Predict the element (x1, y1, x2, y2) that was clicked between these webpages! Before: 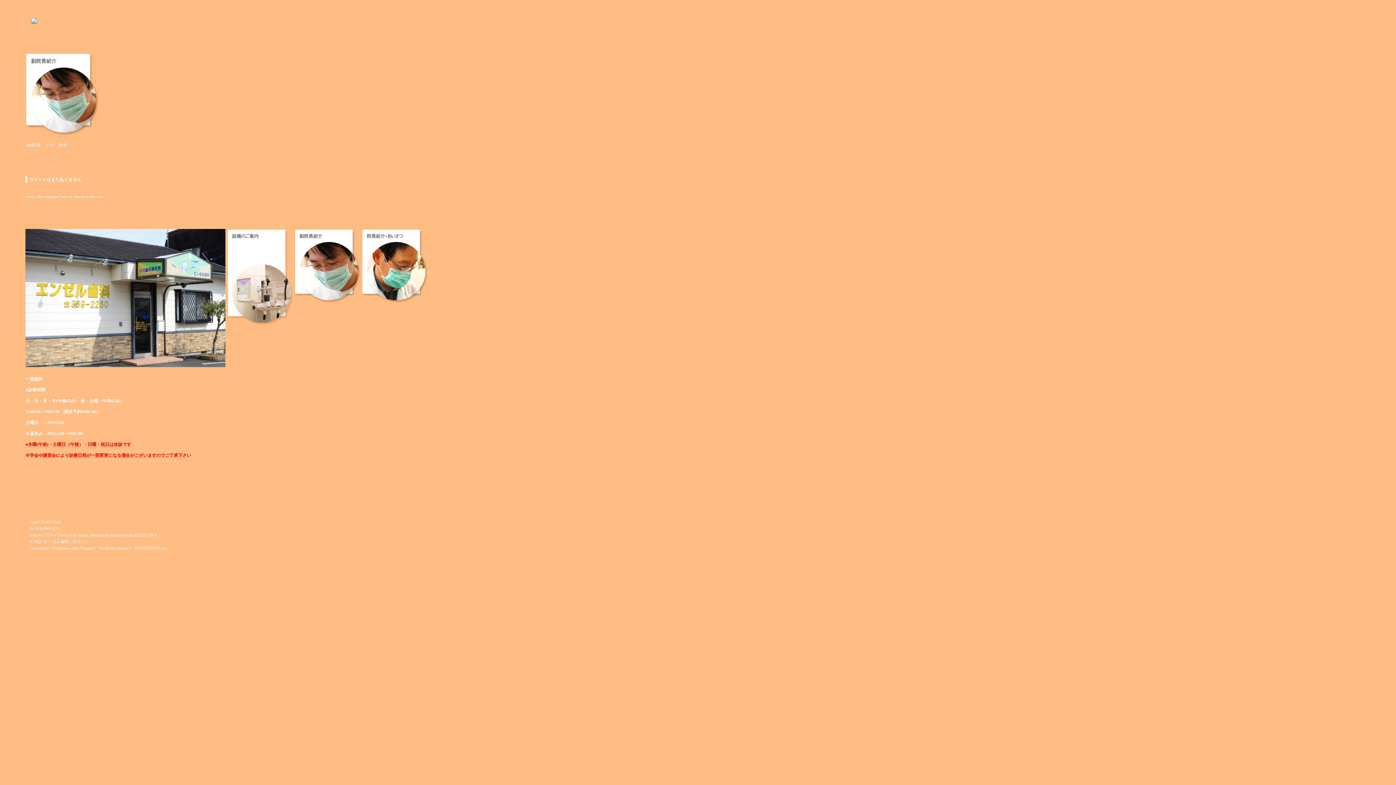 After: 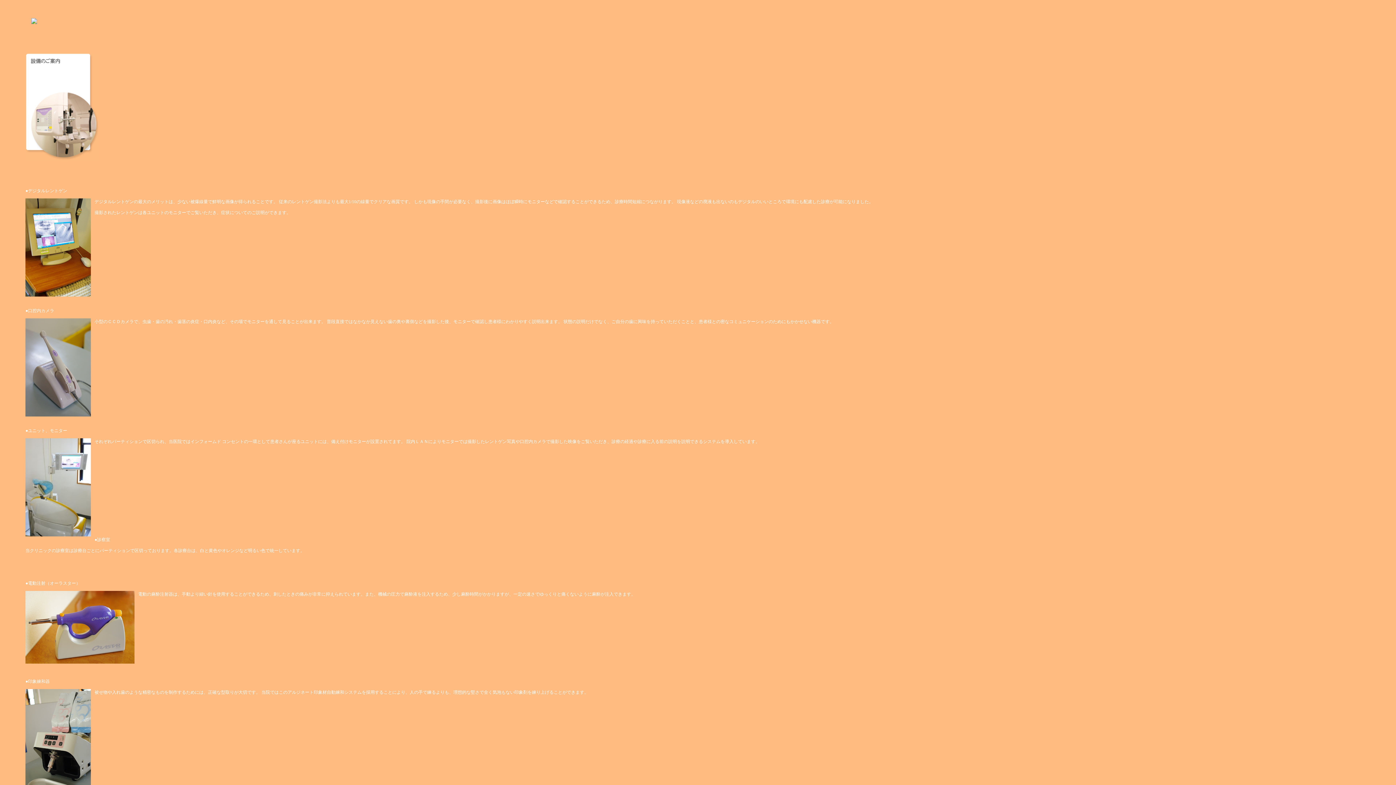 Action: label: 設備のご案内 bbox: (227, 223, 253, 228)